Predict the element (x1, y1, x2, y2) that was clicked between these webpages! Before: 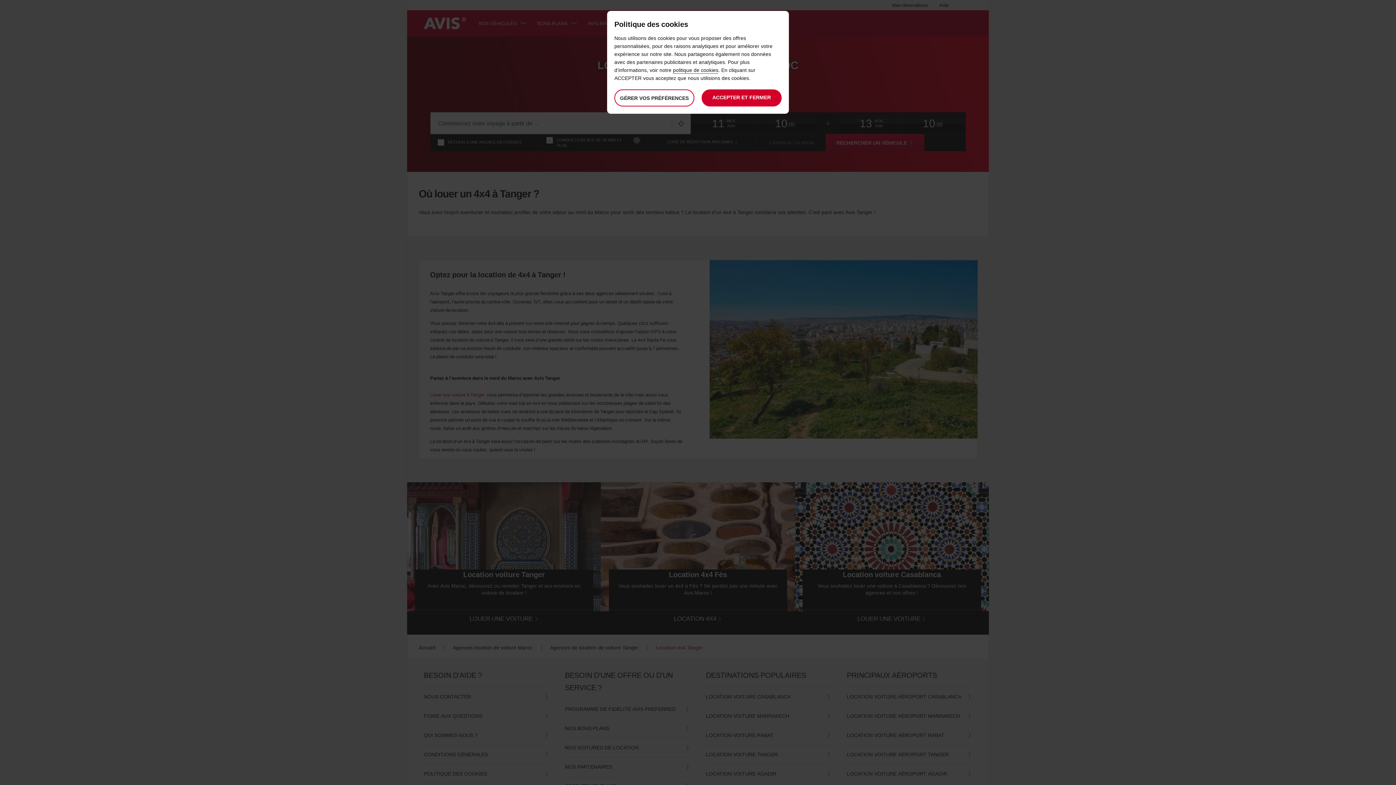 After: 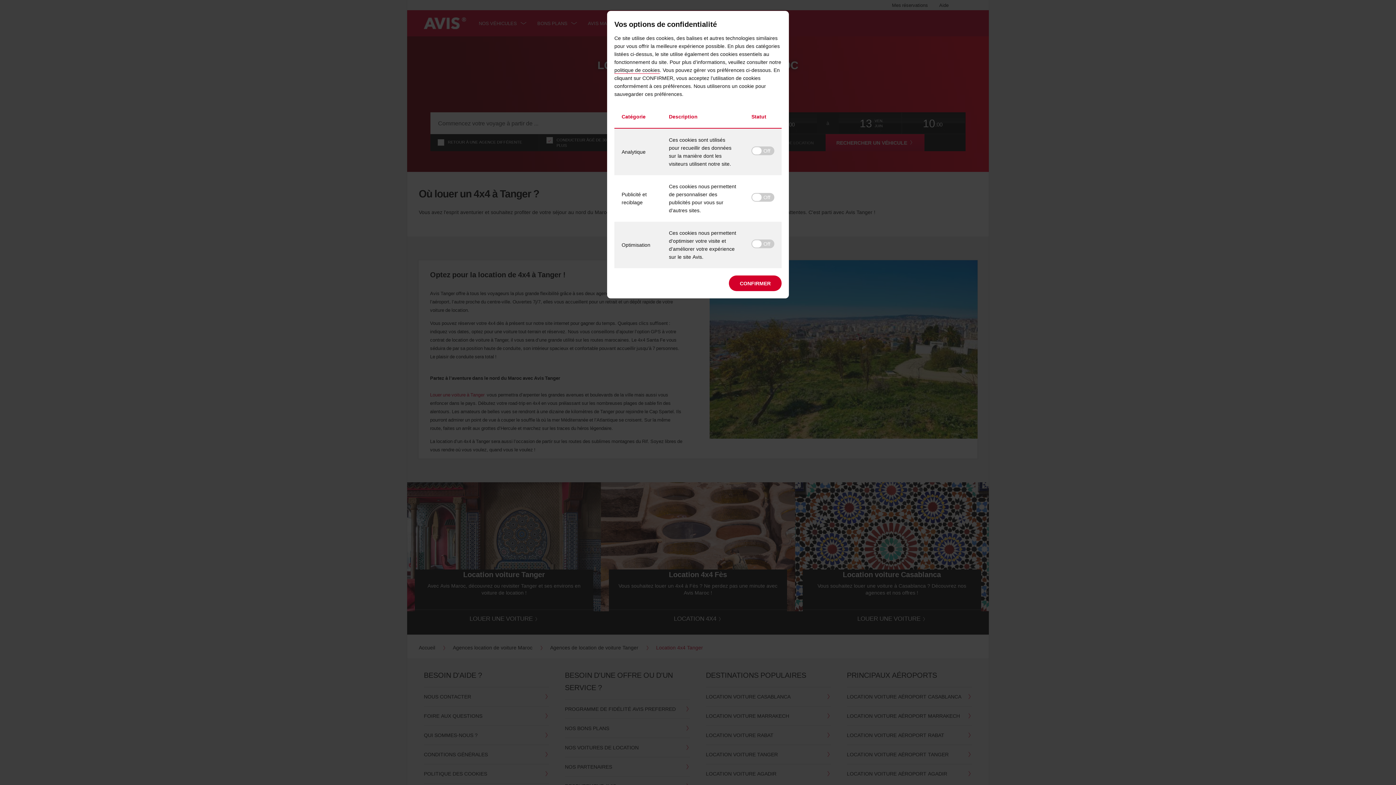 Action: bbox: (614, 89, 694, 106) label: GÉRER VOS PRÉFÉRENCES